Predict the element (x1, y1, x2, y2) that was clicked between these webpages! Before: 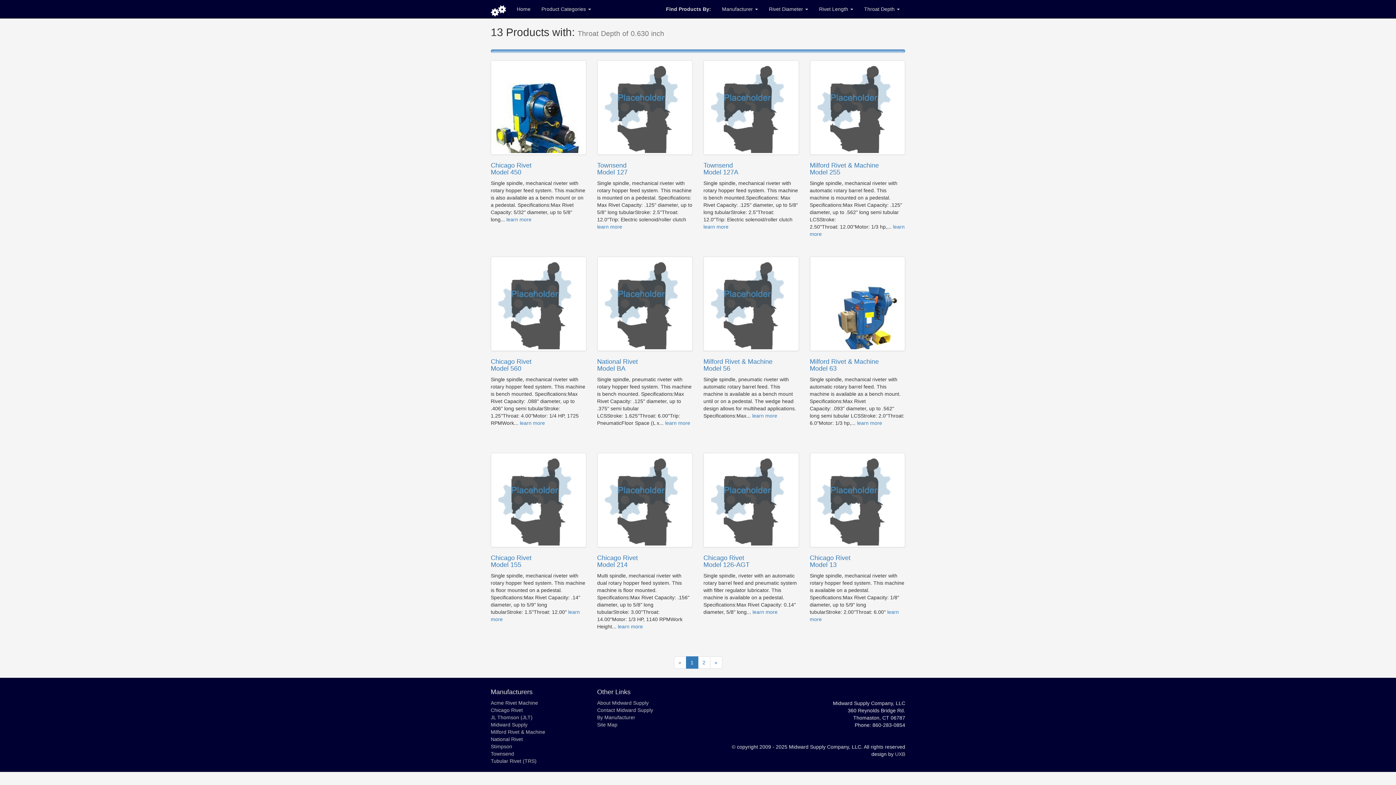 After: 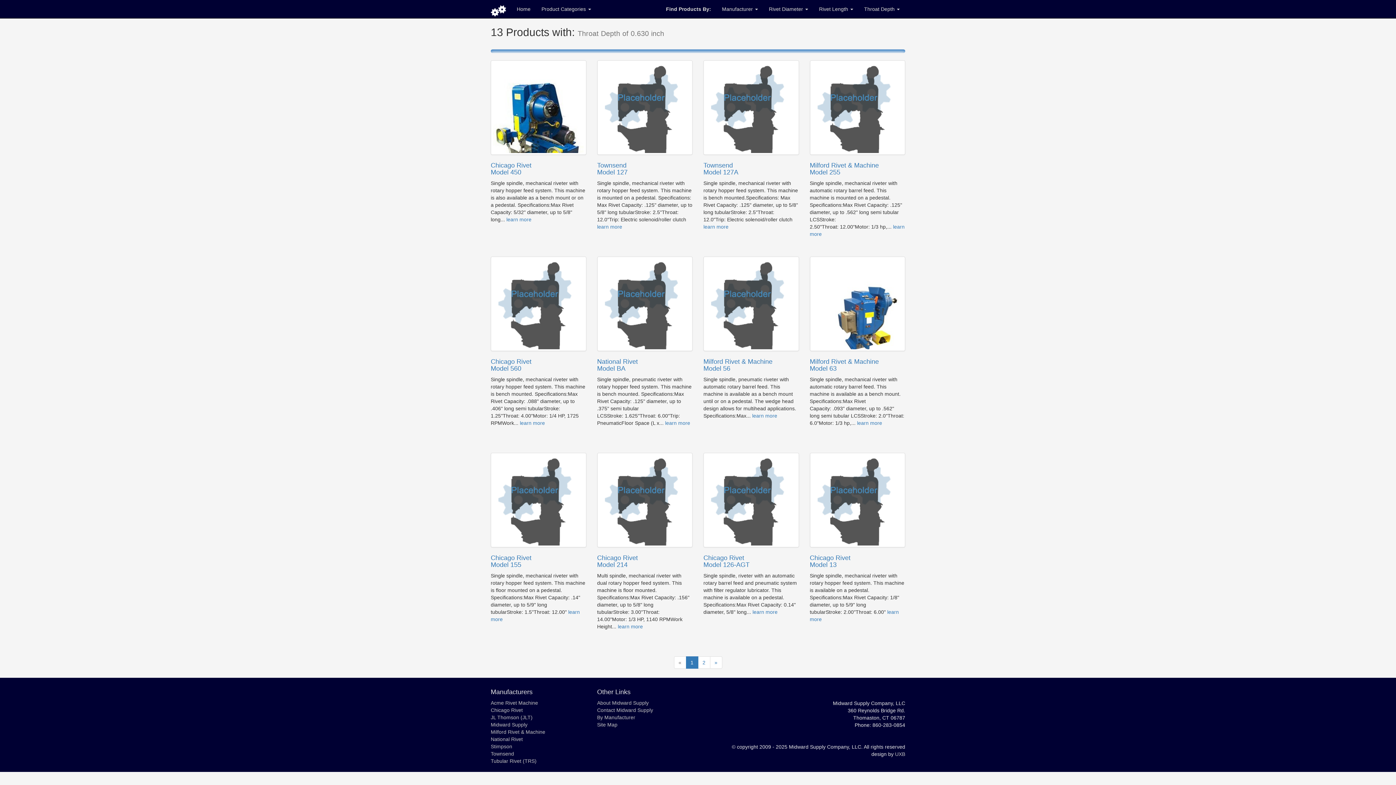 Action: bbox: (686, 656, 698, 669) label: 1